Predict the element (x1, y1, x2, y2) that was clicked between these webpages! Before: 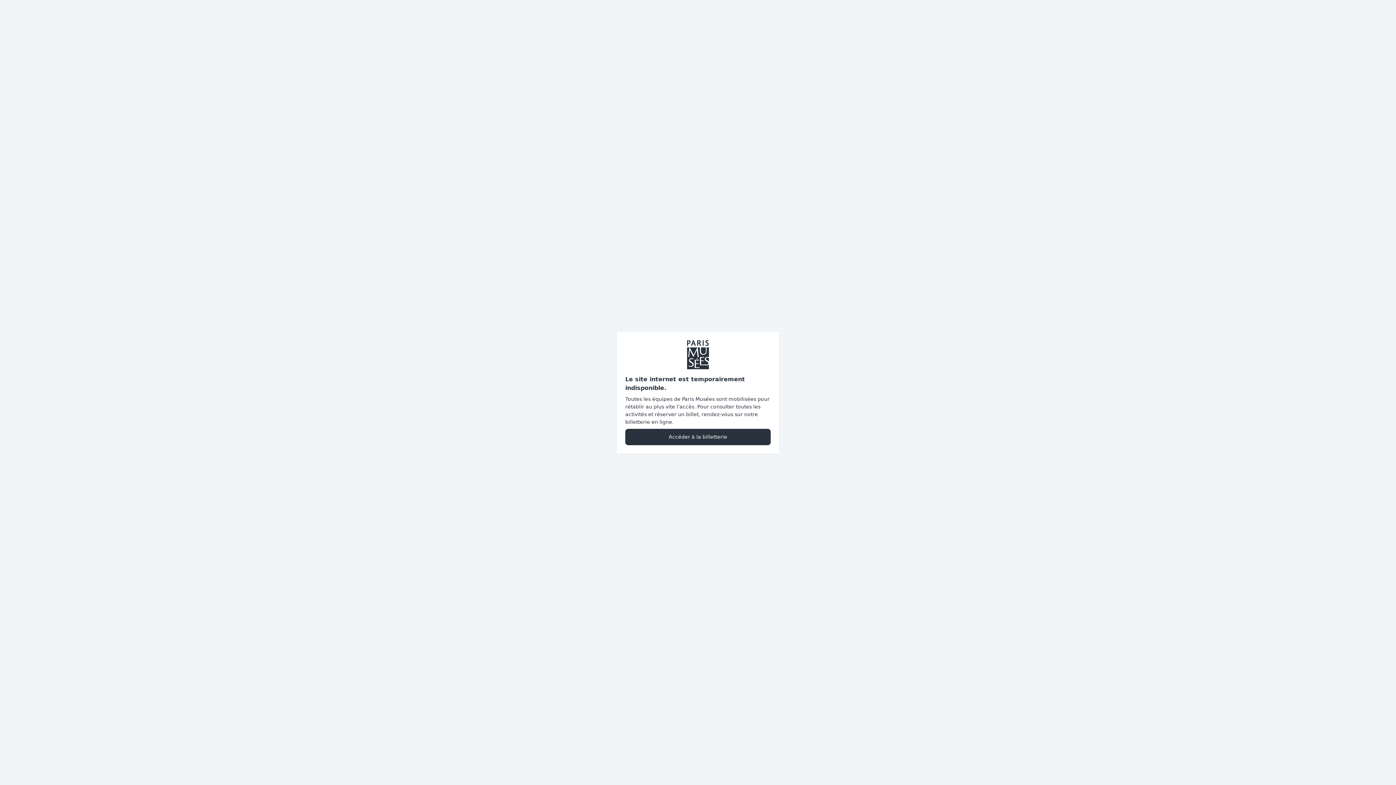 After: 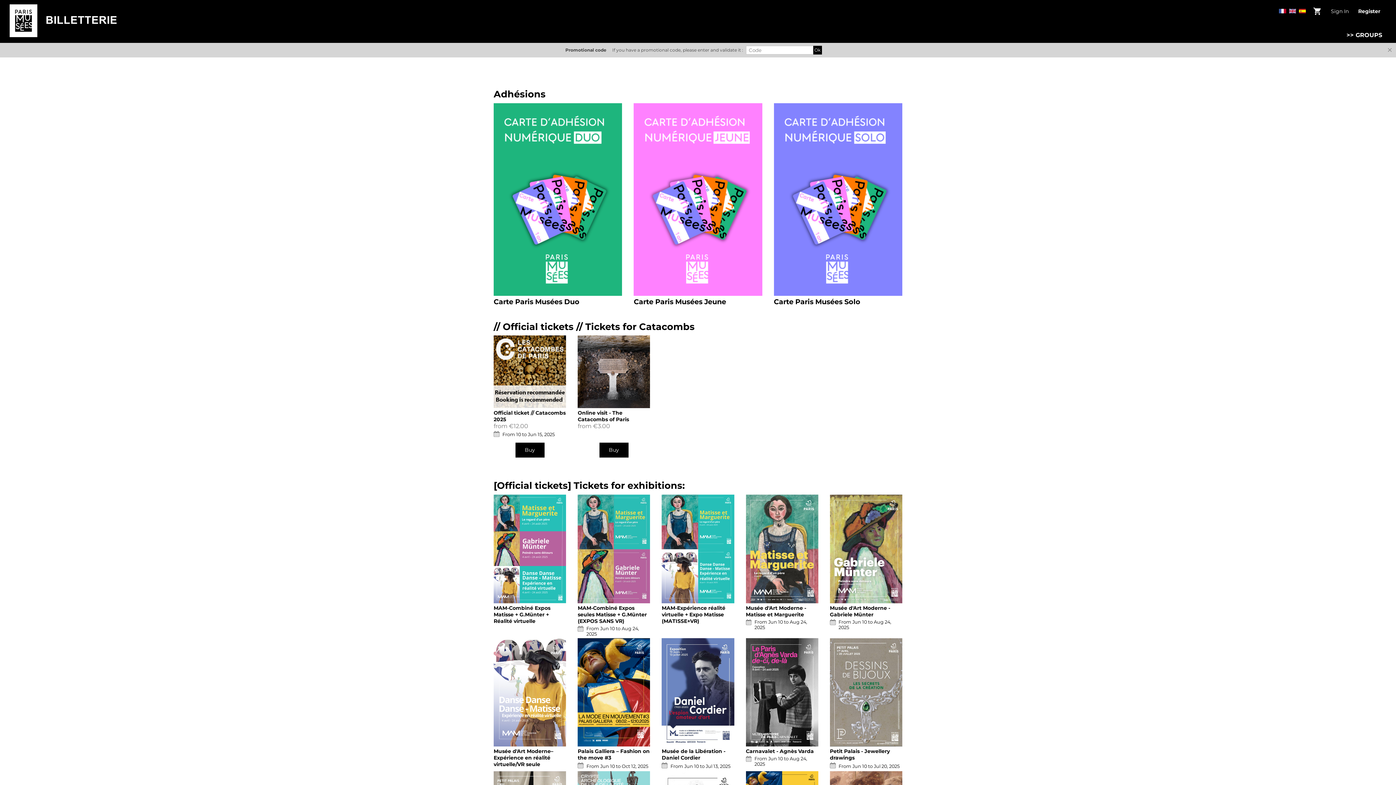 Action: bbox: (625, 428, 770, 445) label: Accéder à la billetterie